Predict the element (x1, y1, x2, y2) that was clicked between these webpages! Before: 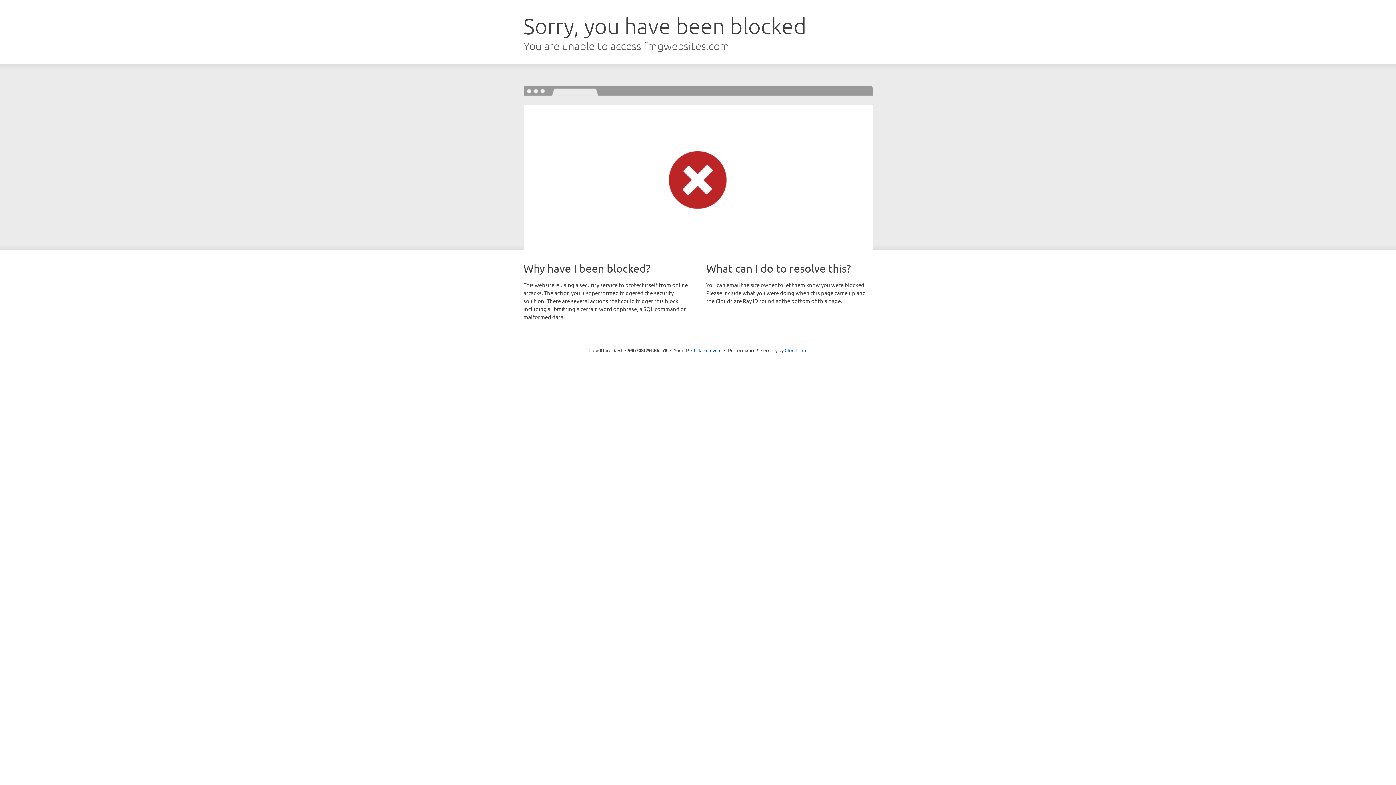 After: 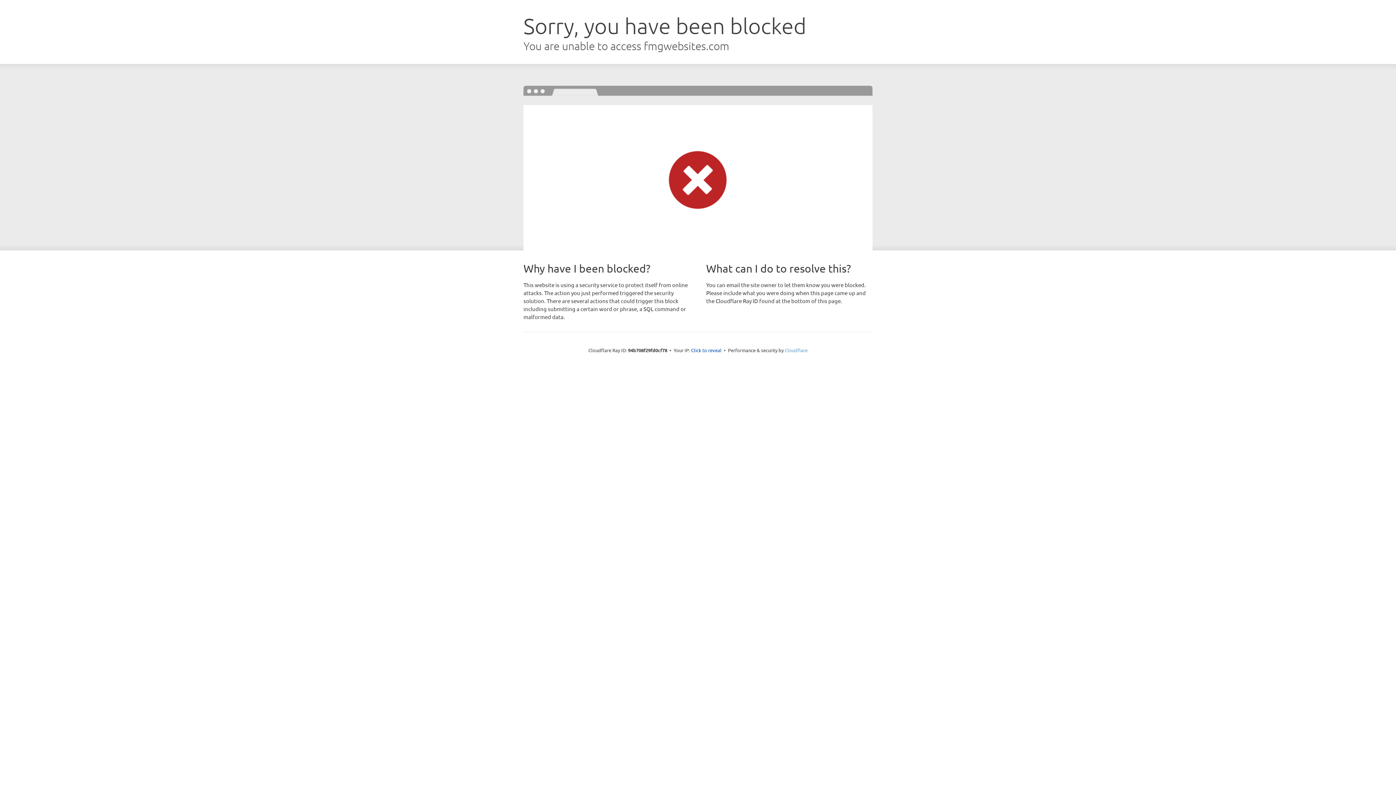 Action: bbox: (784, 347, 807, 353) label: Cloudflare